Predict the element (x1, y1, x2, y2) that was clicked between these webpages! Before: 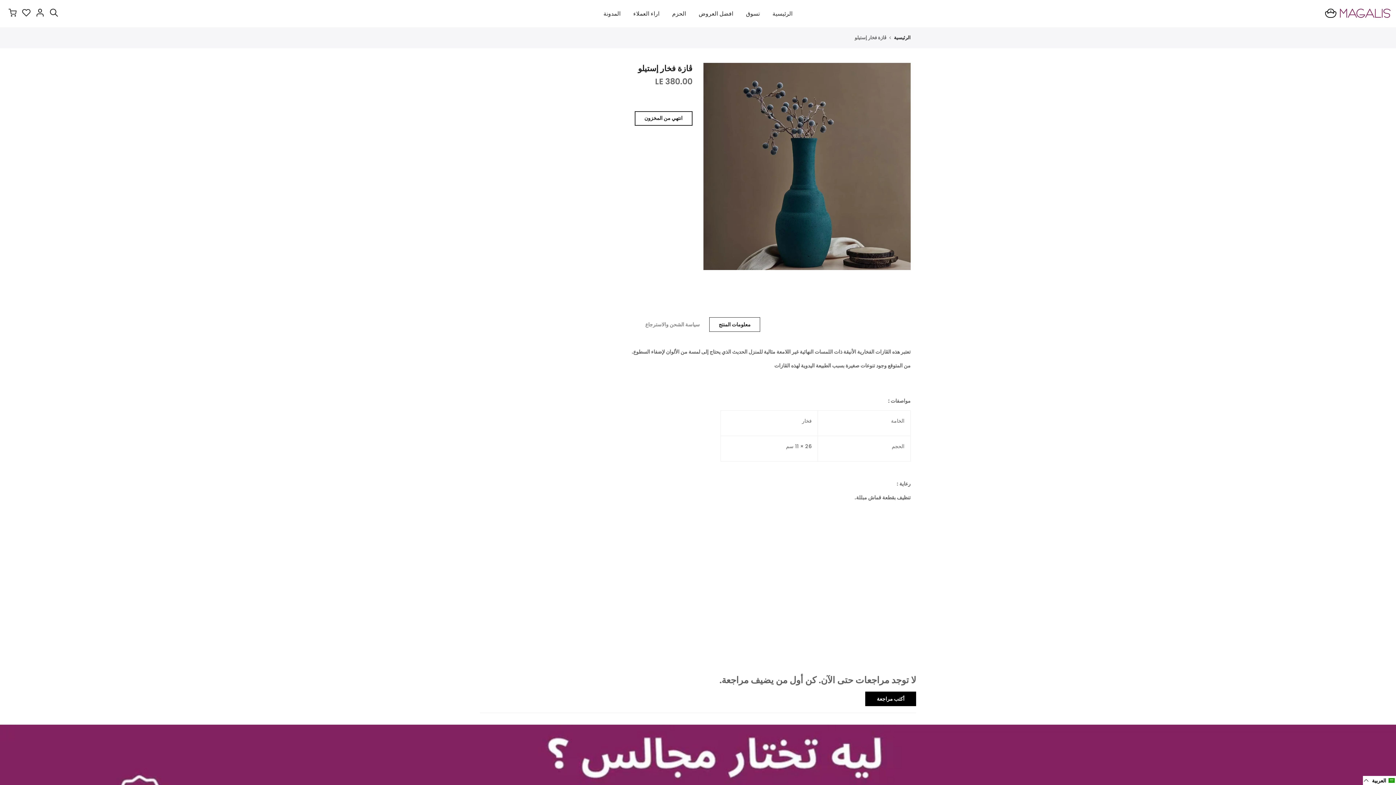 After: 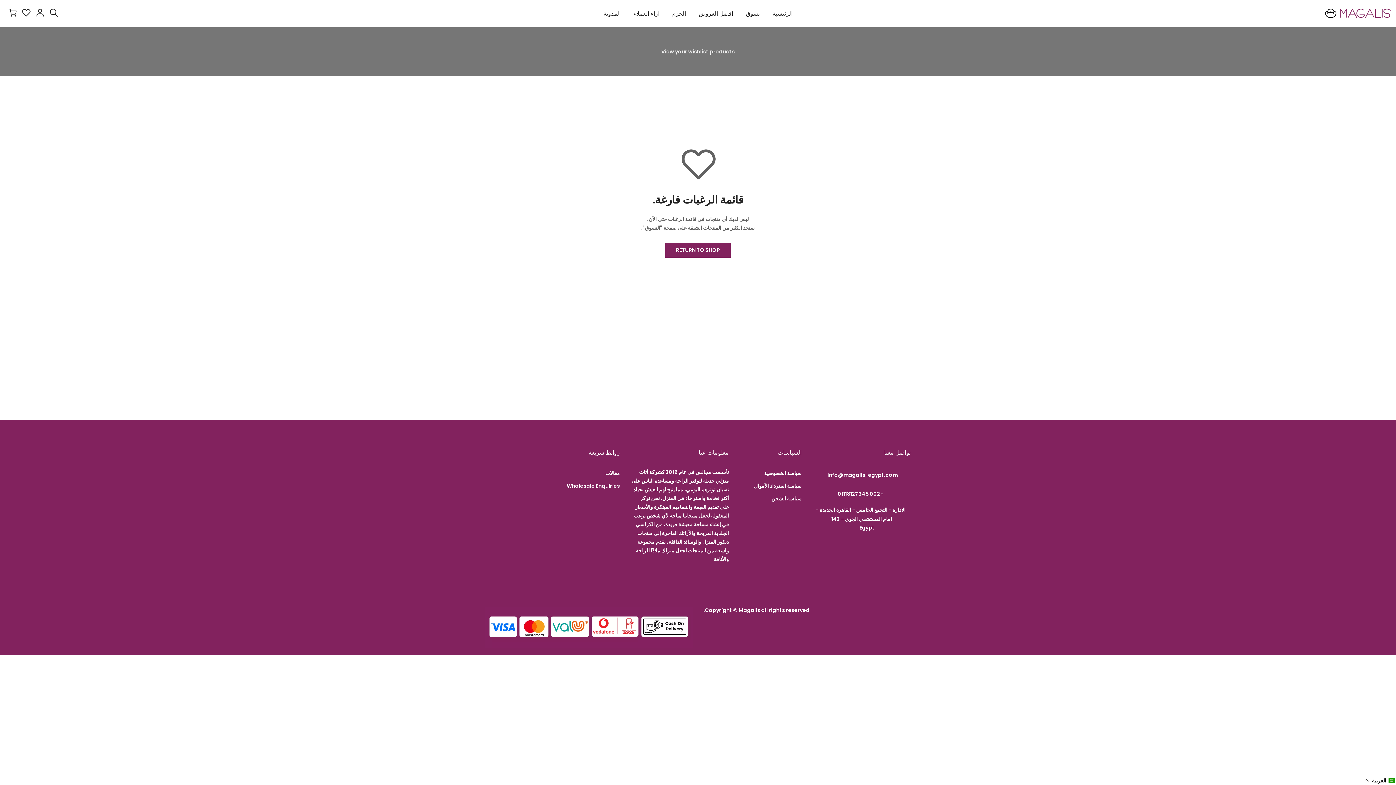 Action: label: 0 bbox: (19, 8, 33, 18)